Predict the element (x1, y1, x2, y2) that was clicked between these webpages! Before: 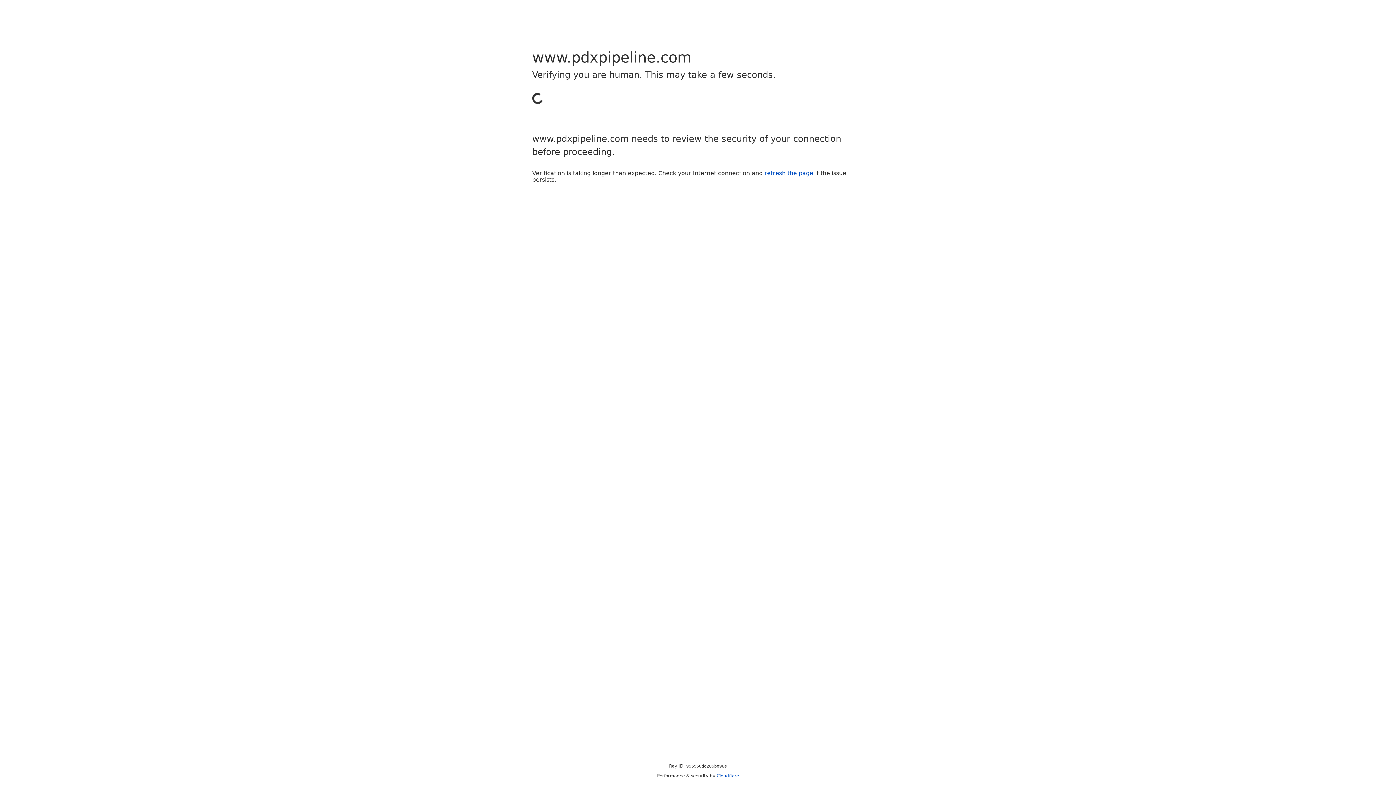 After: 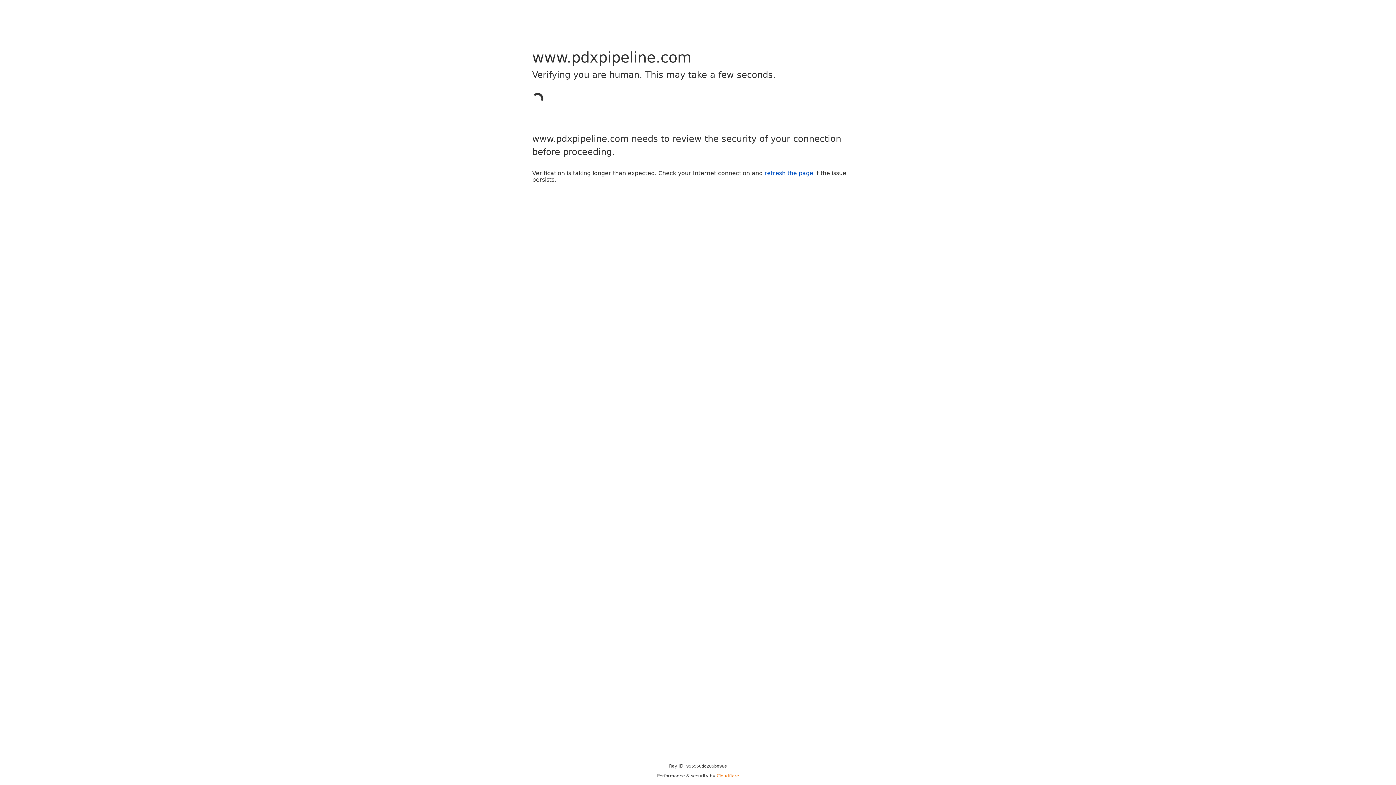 Action: bbox: (716, 773, 739, 778) label: Cloudflare